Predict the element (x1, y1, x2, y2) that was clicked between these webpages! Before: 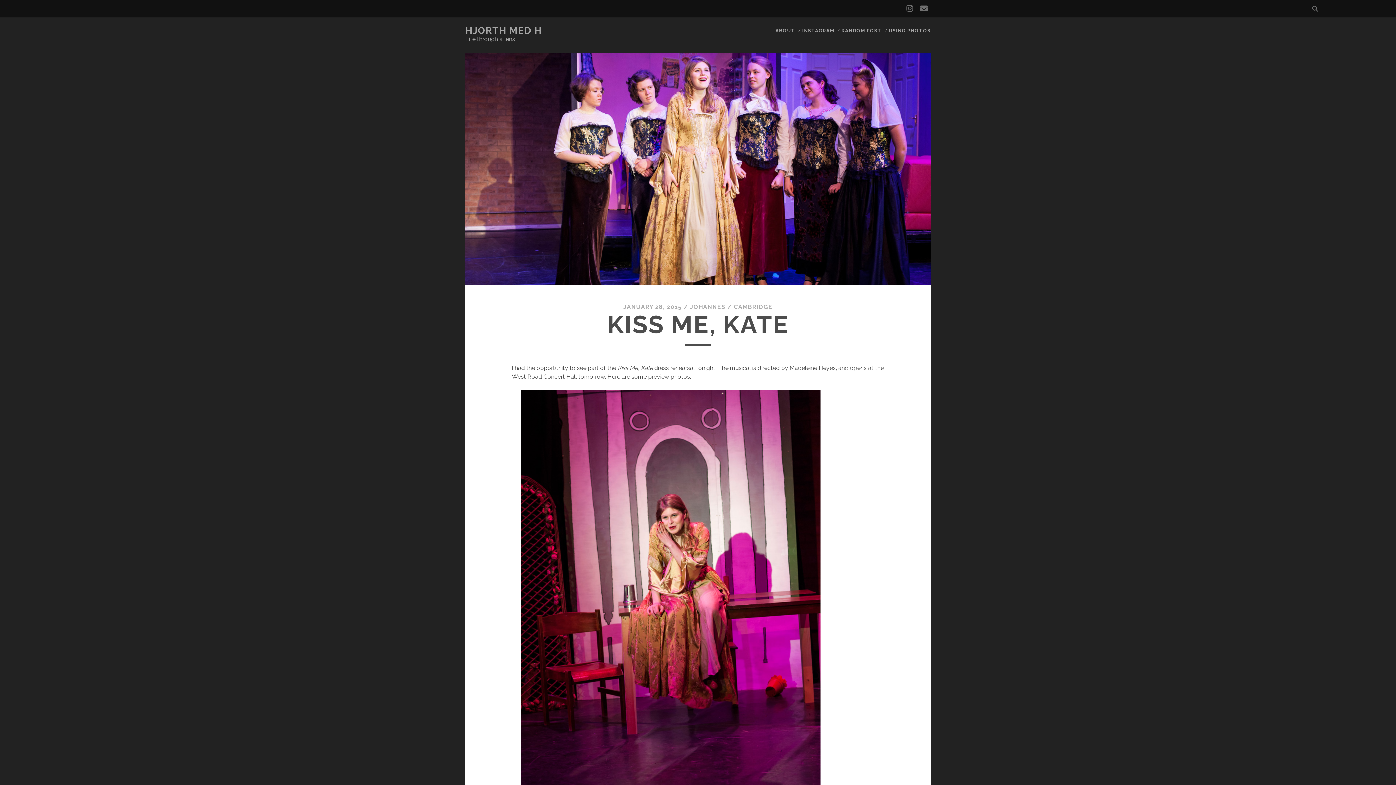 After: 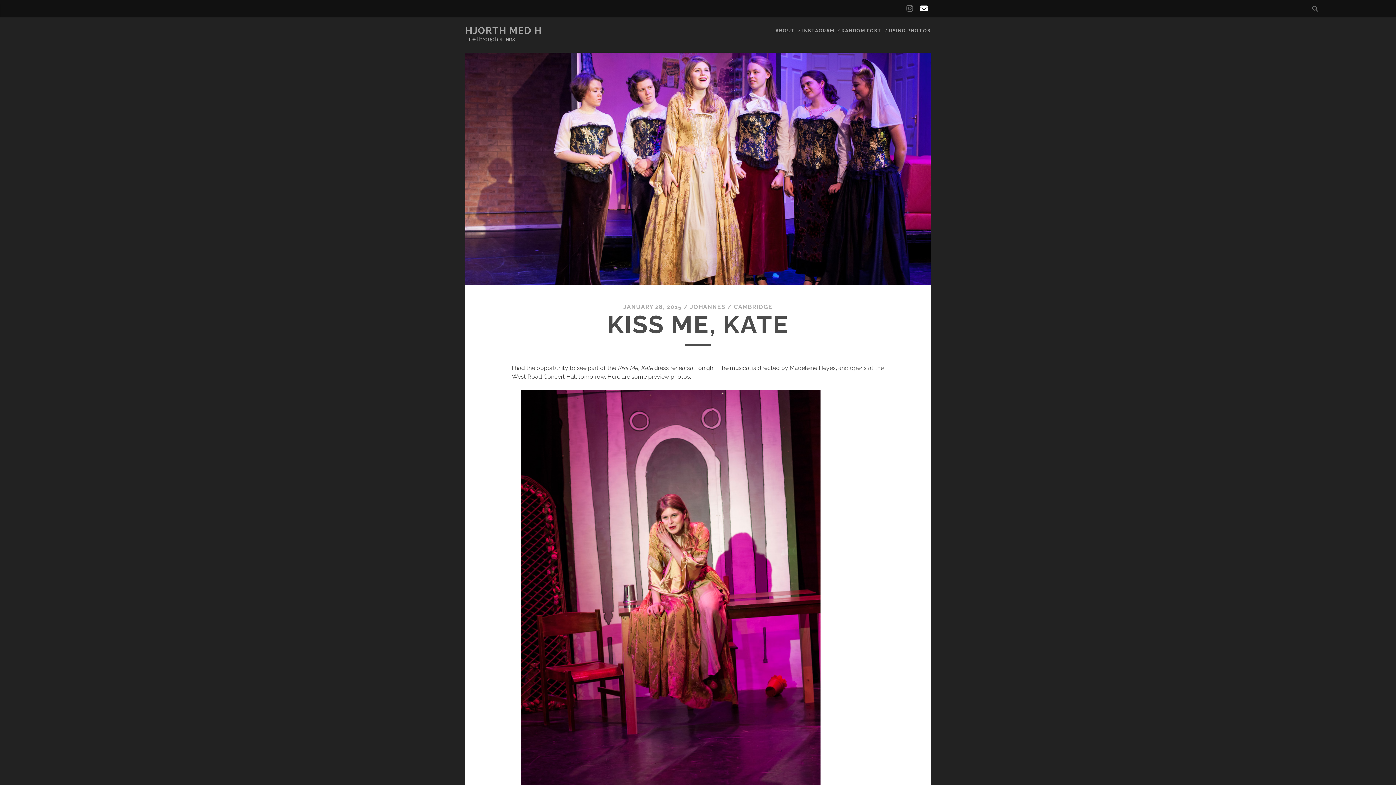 Action: label: email bbox: (920, 2, 928, 15)